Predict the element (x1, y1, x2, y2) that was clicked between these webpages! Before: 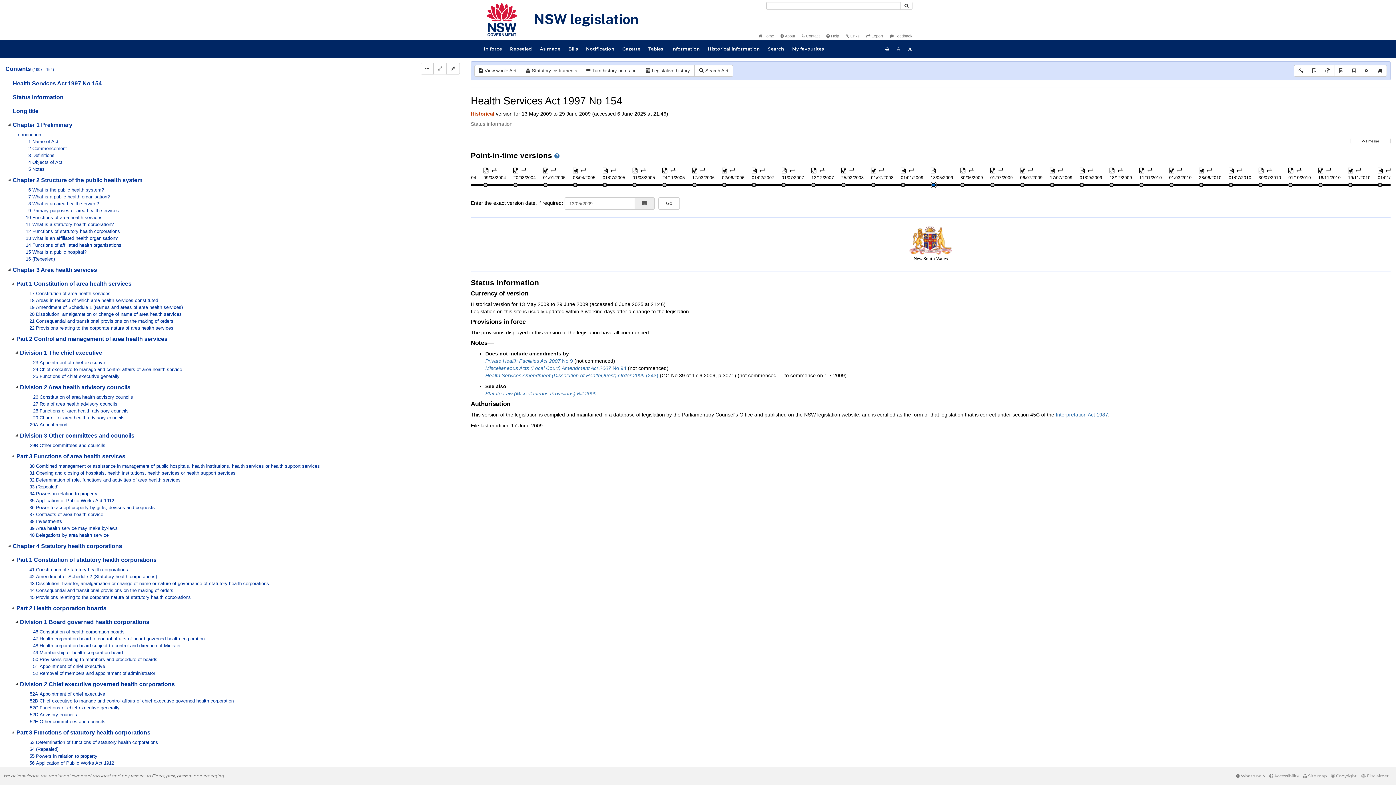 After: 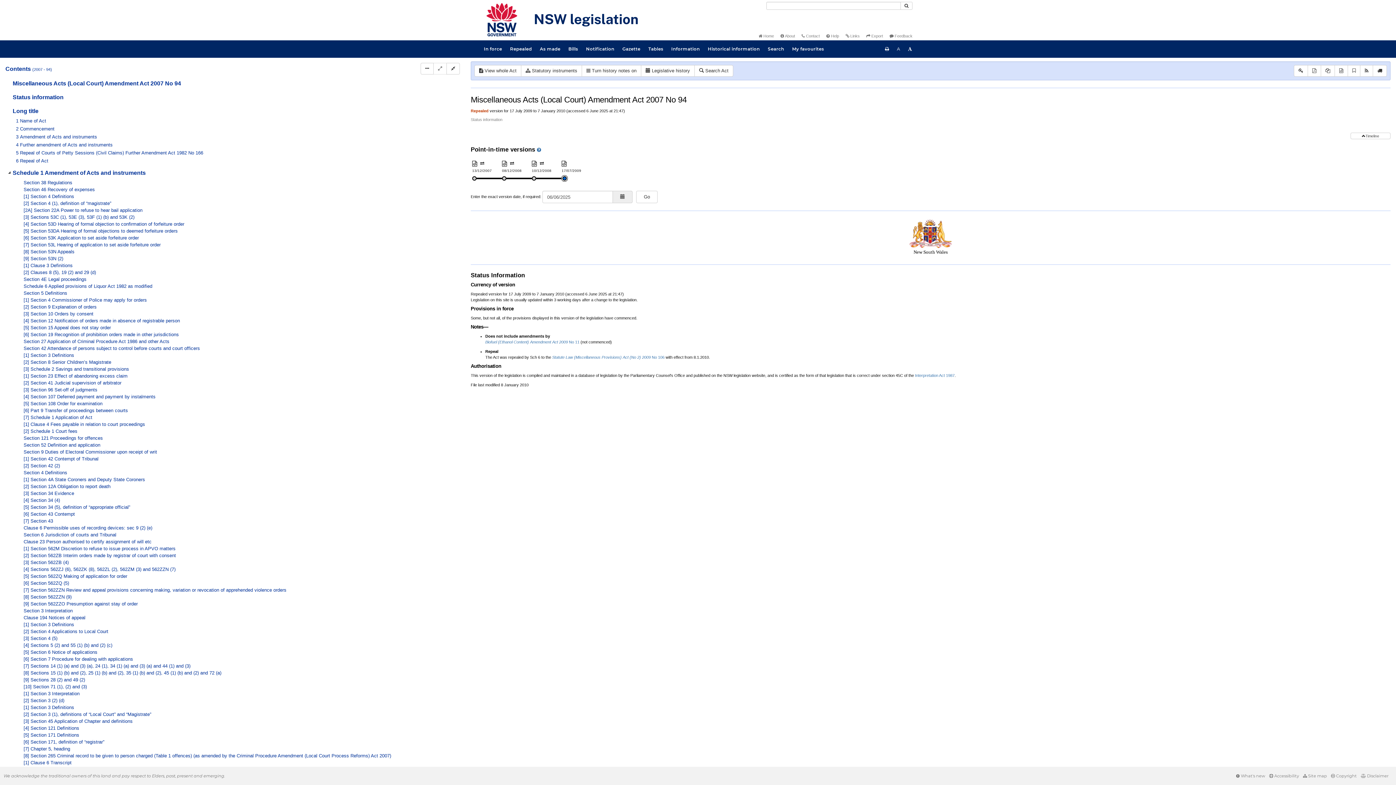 Action: bbox: (485, 365, 626, 371) label: Miscellaneous Acts (Local Court) Amendment Act 2007 No 94